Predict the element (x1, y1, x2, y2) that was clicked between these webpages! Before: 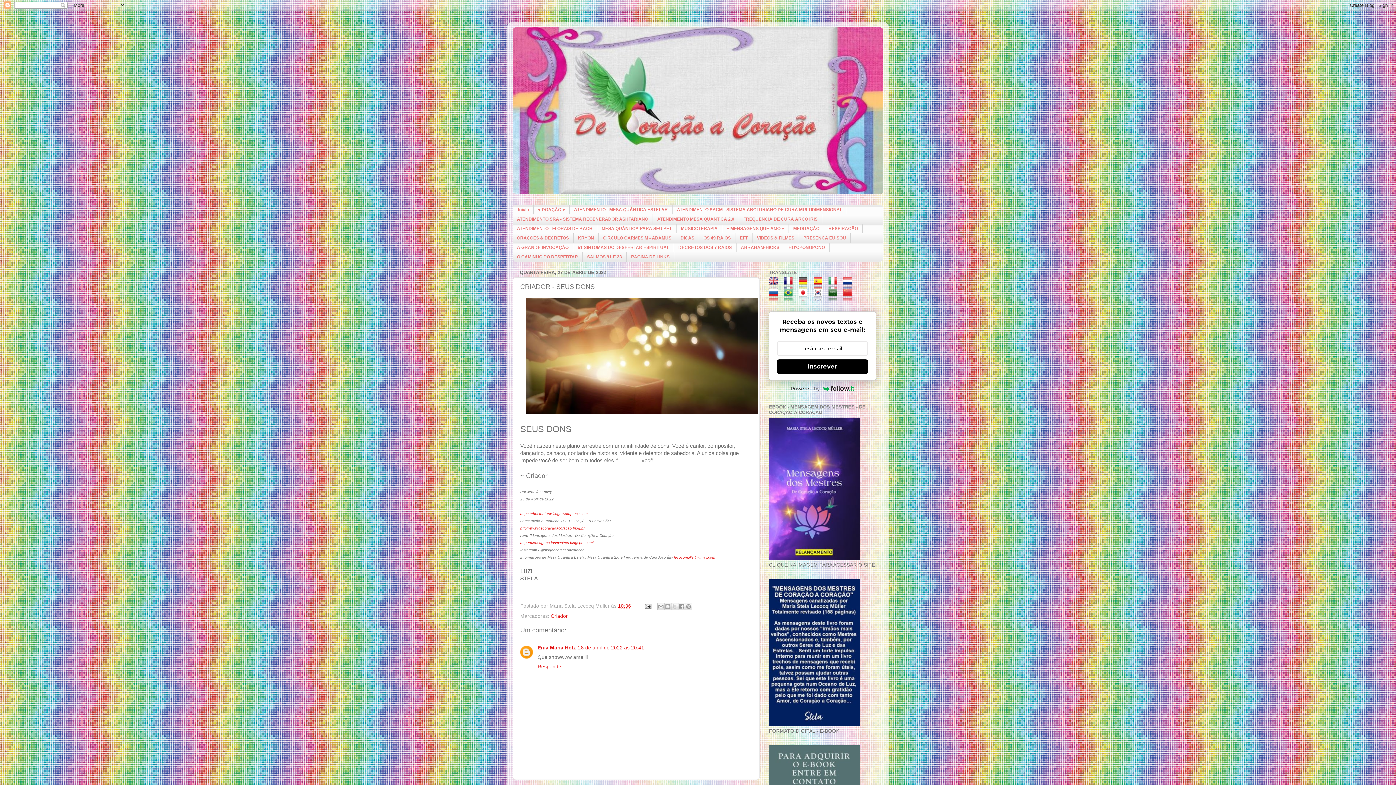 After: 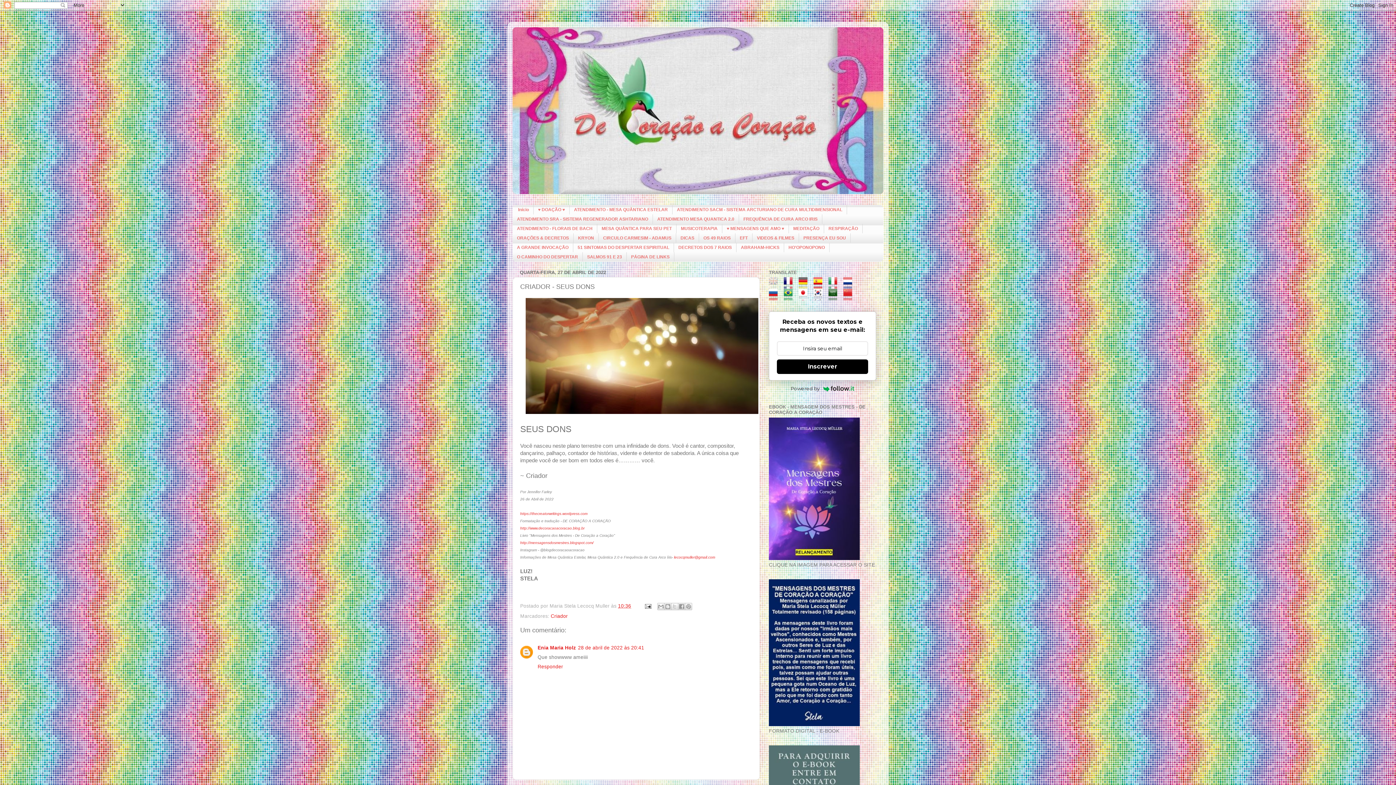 Action: bbox: (769, 282, 782, 288)